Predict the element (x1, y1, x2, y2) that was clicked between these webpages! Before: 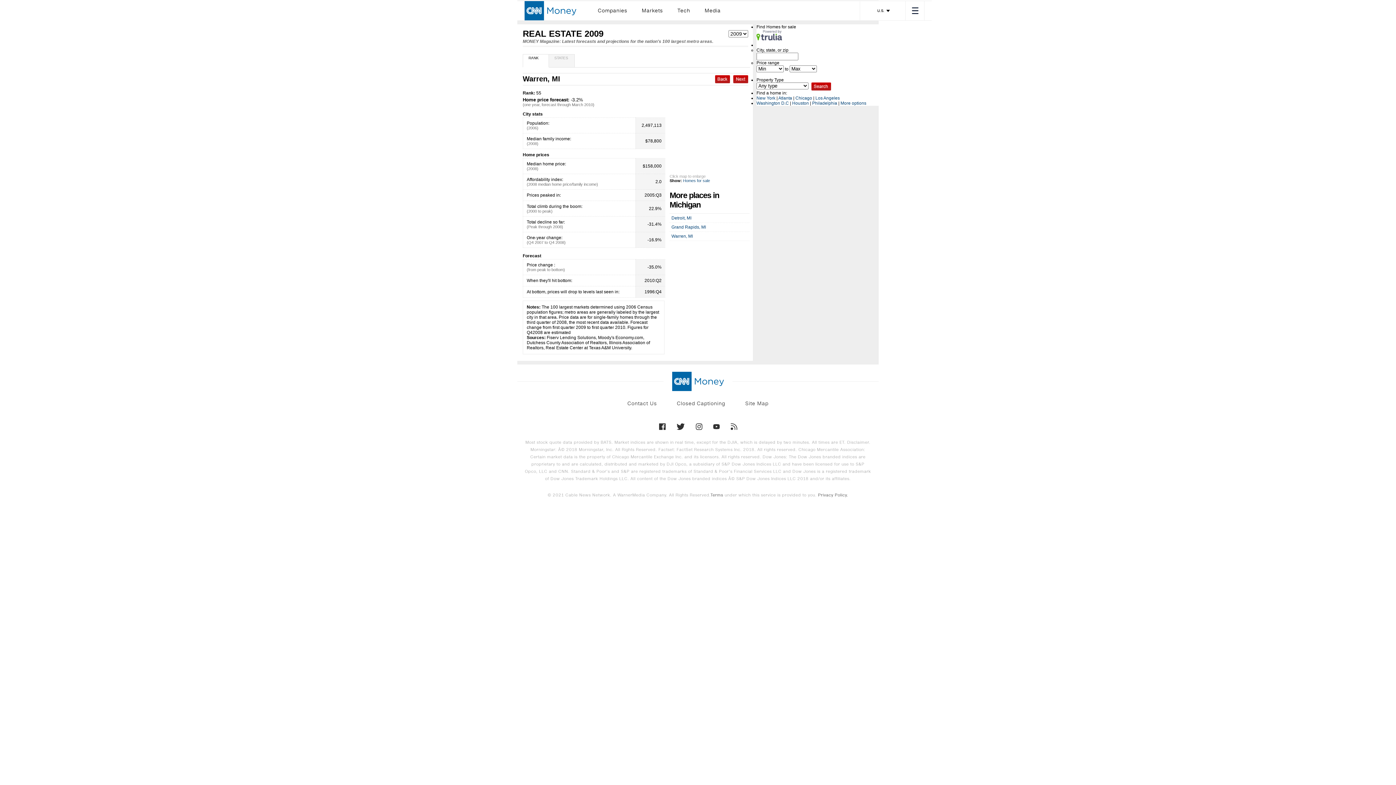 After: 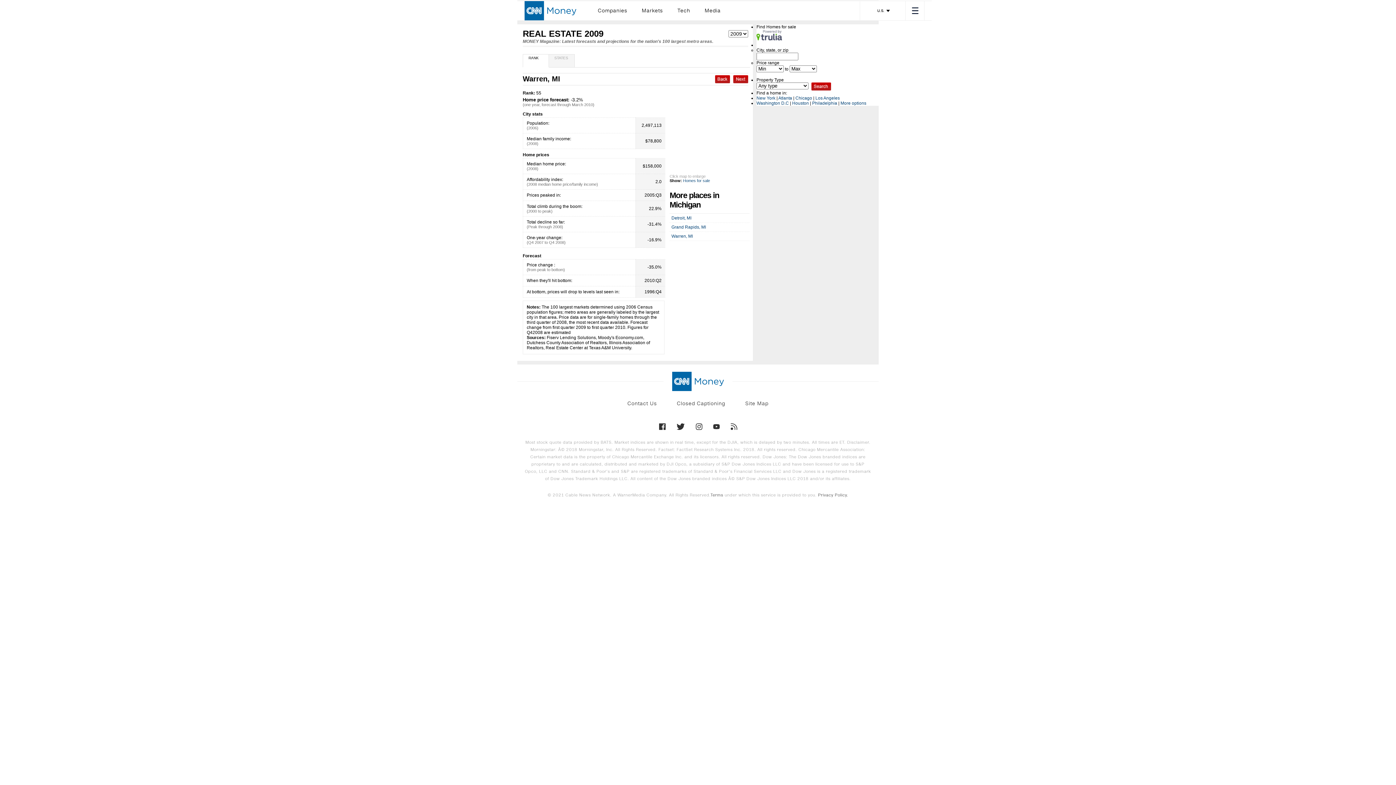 Action: bbox: (710, 492, 723, 498) label: Terms